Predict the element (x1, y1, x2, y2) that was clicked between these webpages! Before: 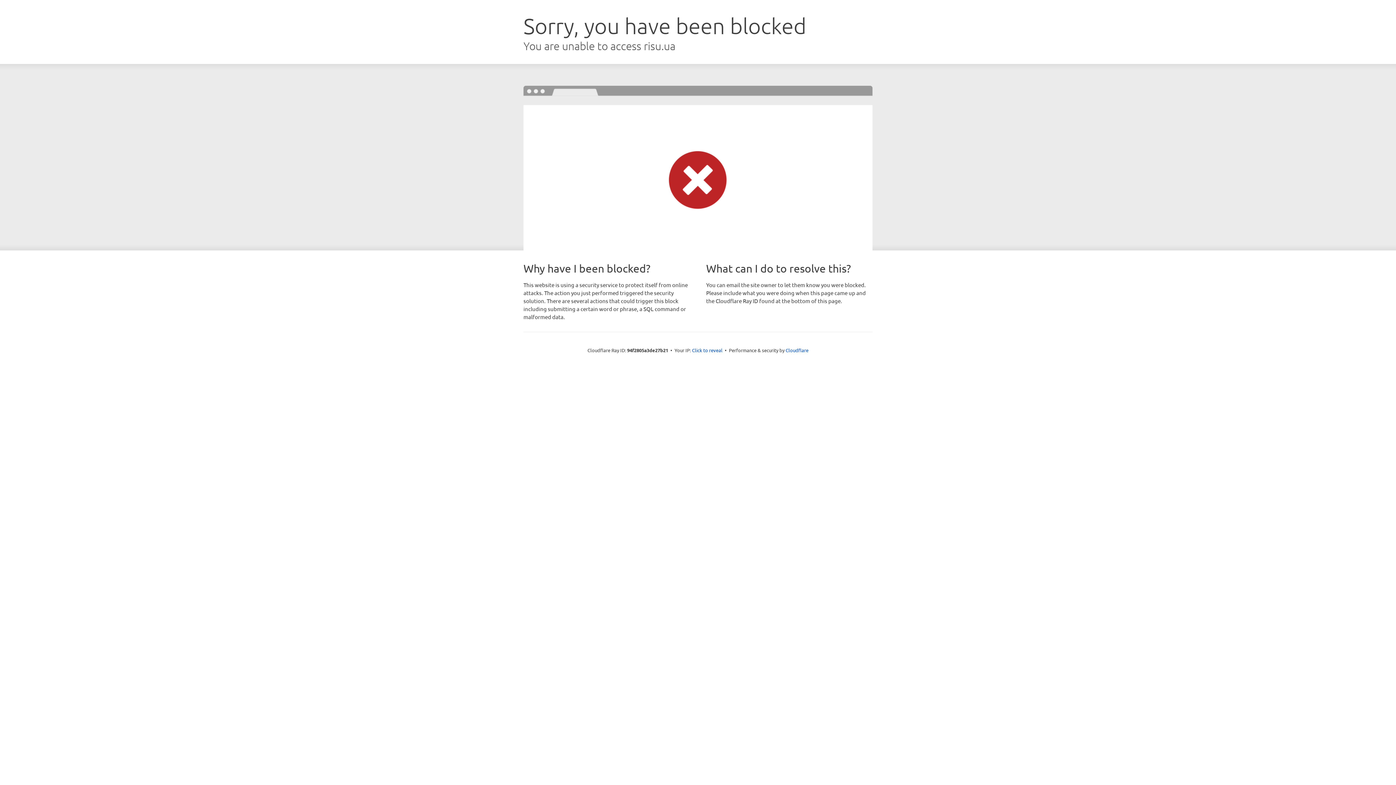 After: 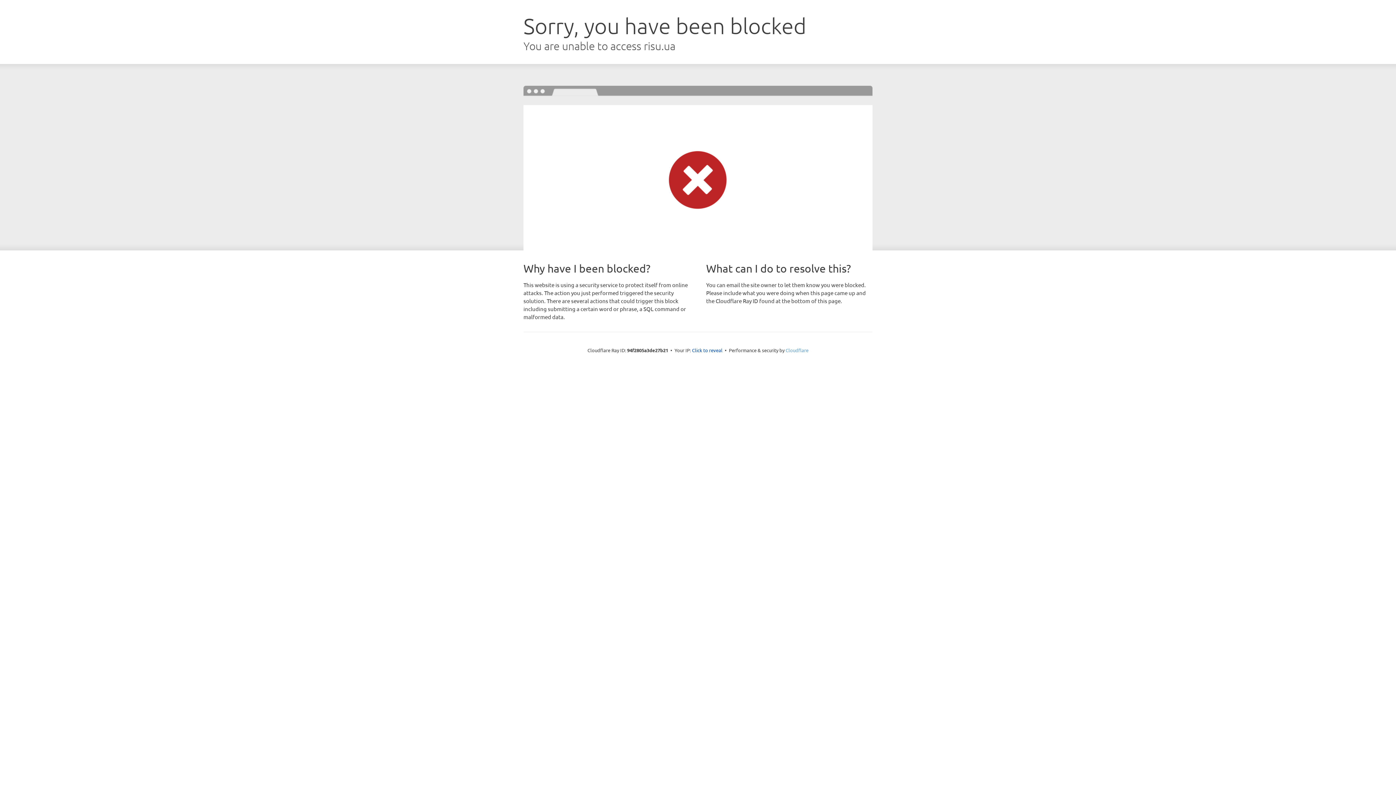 Action: bbox: (785, 347, 808, 353) label: Cloudflare